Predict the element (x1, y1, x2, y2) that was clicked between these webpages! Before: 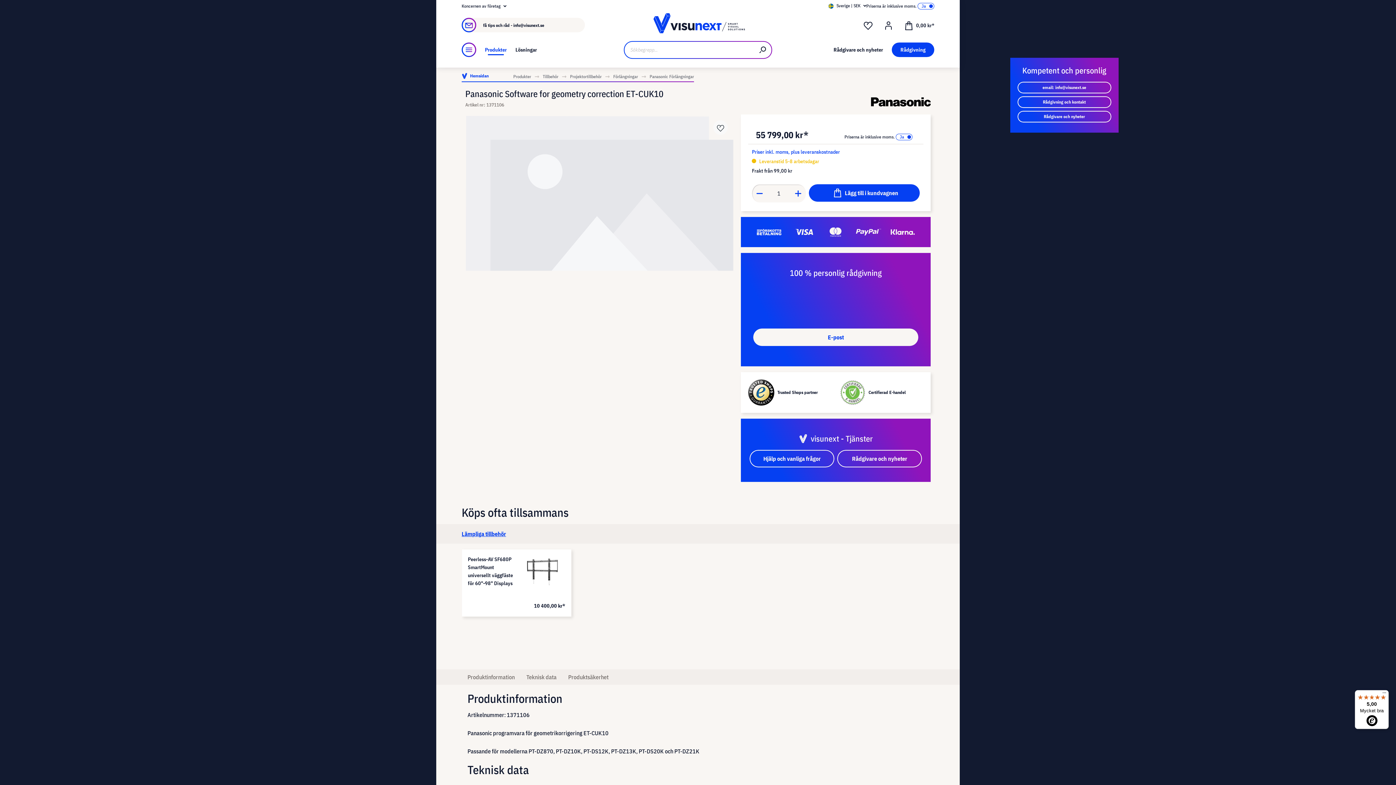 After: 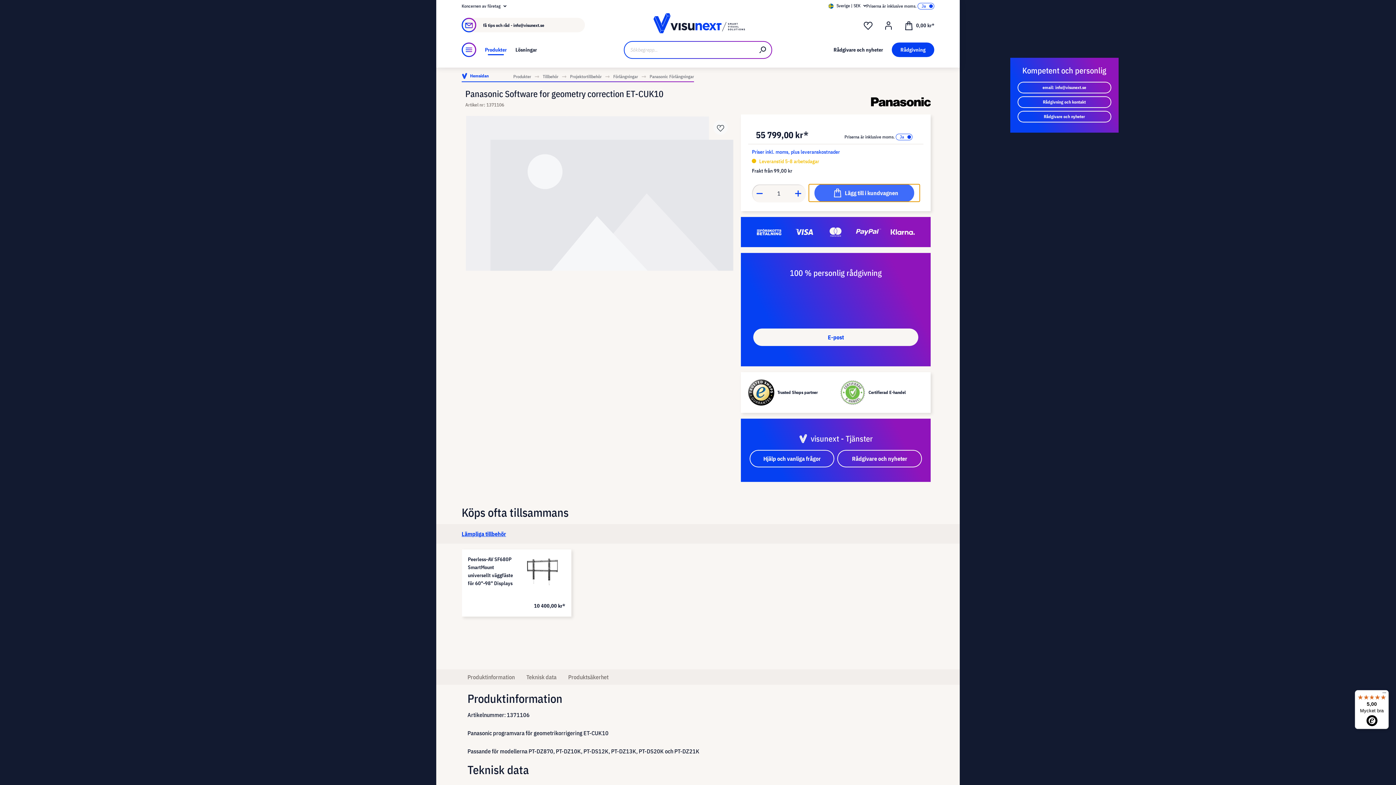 Action: label: Lägg till i kundvagnen bbox: (809, 184, 919, 201)